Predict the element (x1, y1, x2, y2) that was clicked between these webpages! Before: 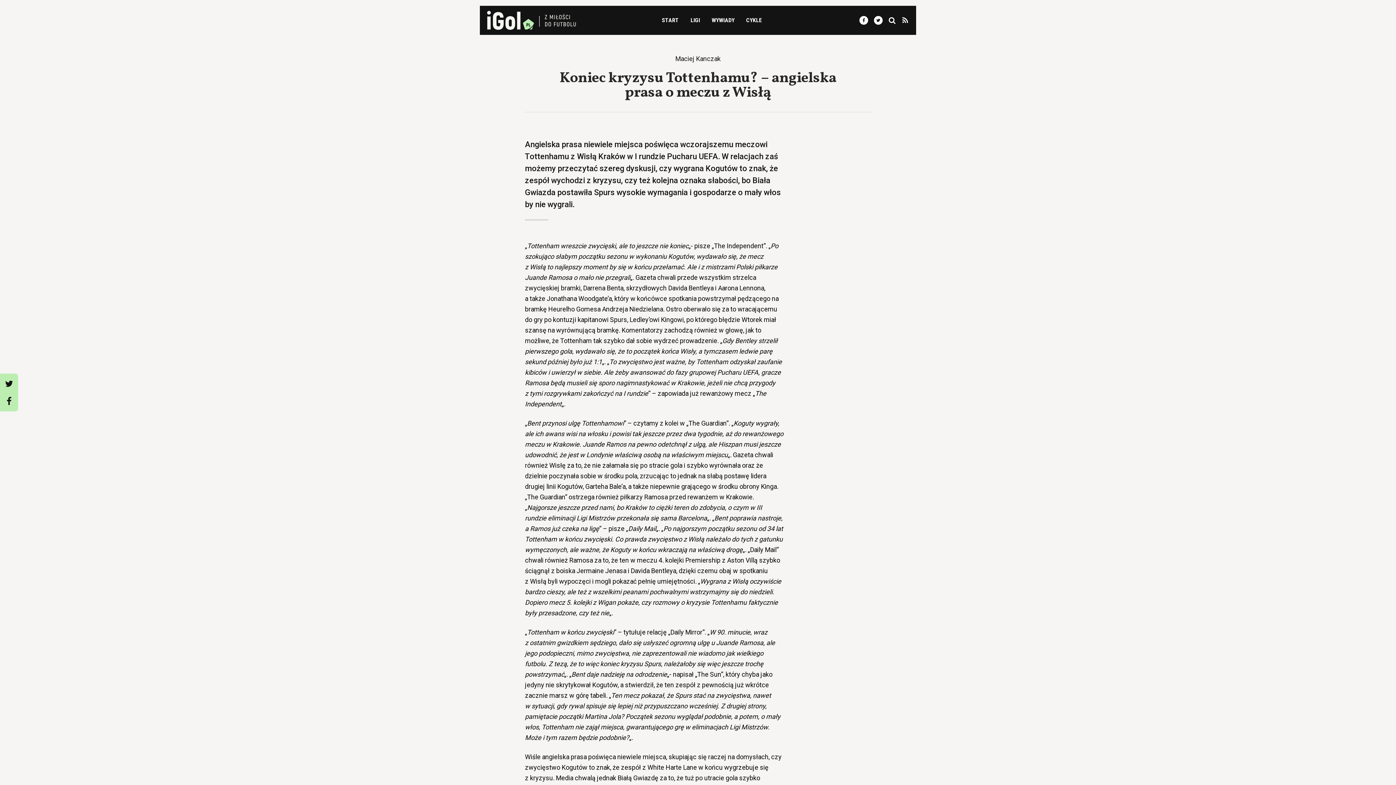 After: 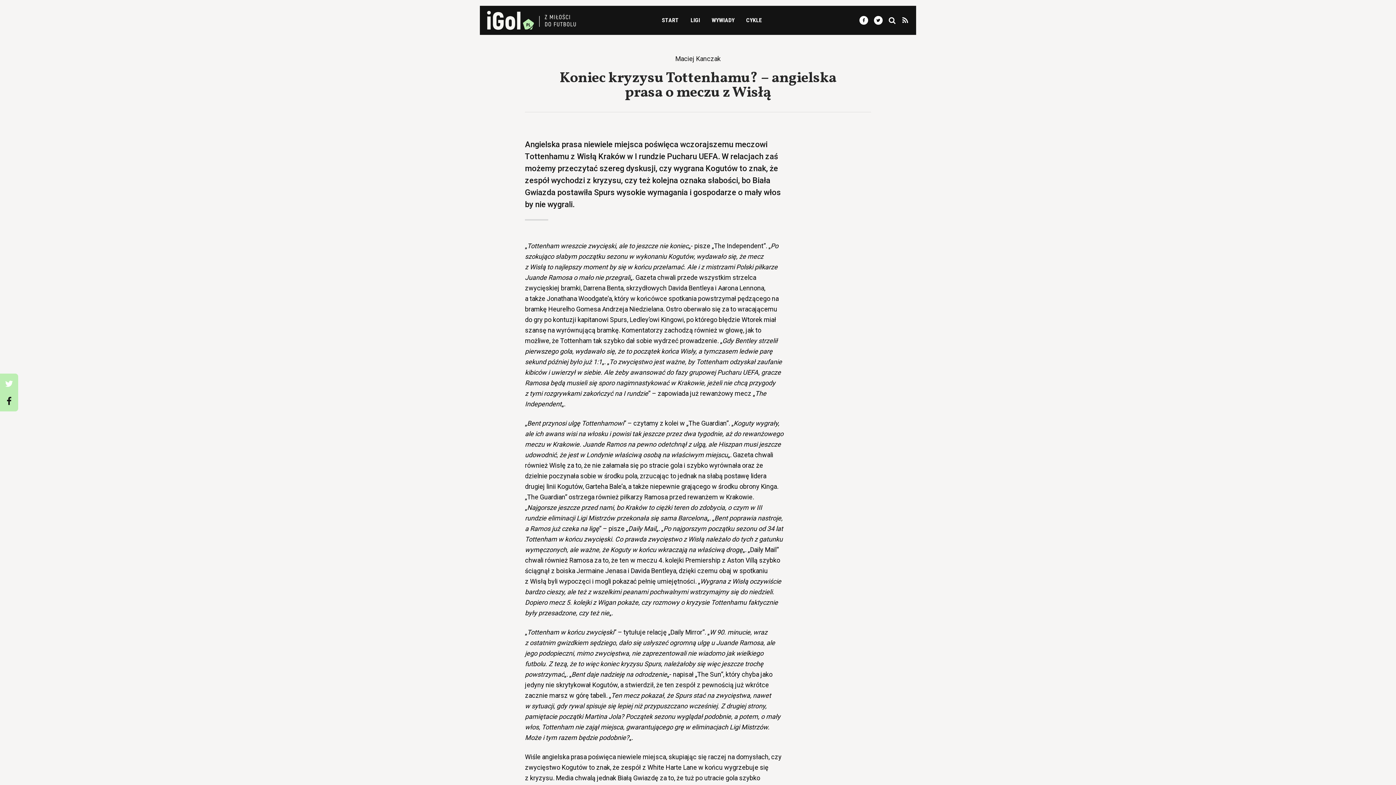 Action: bbox: (4, 379, 13, 388)